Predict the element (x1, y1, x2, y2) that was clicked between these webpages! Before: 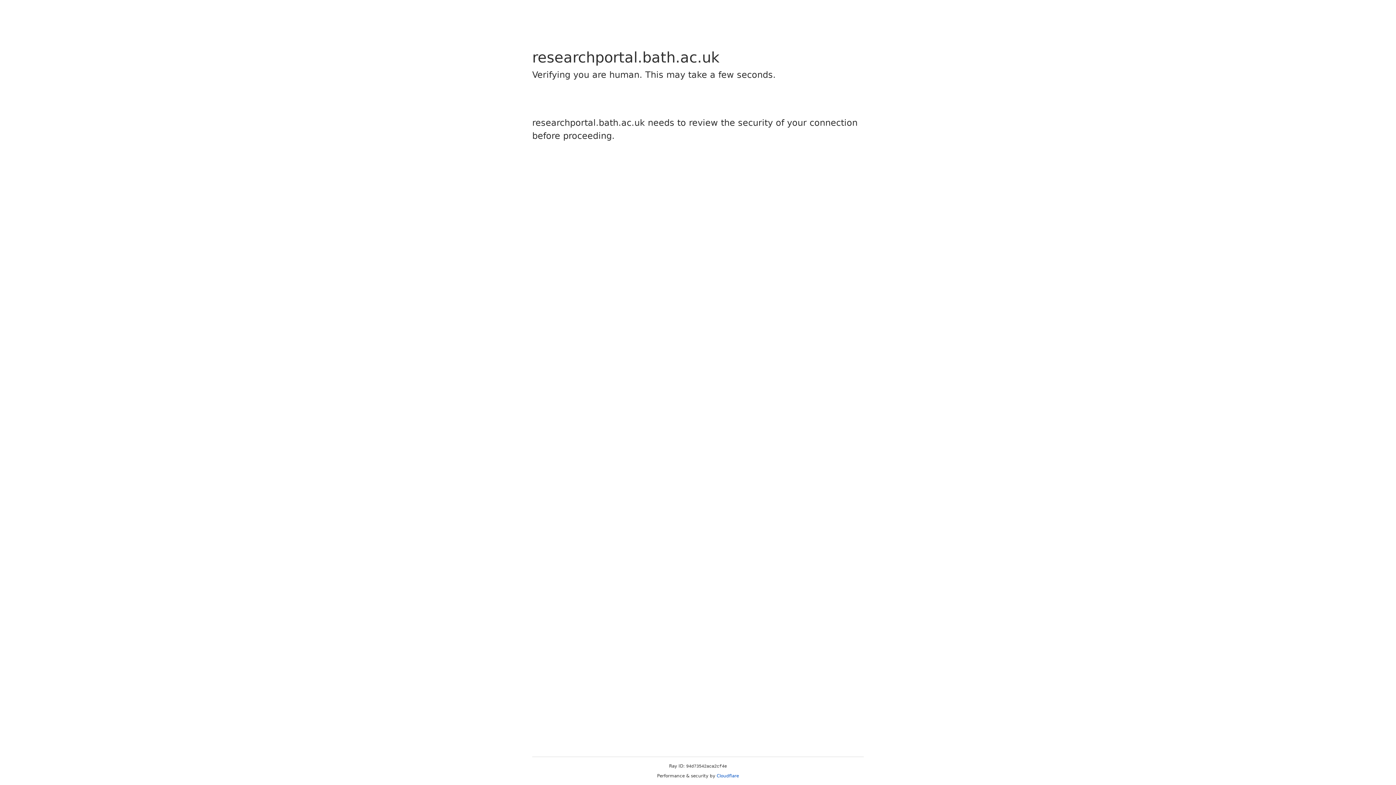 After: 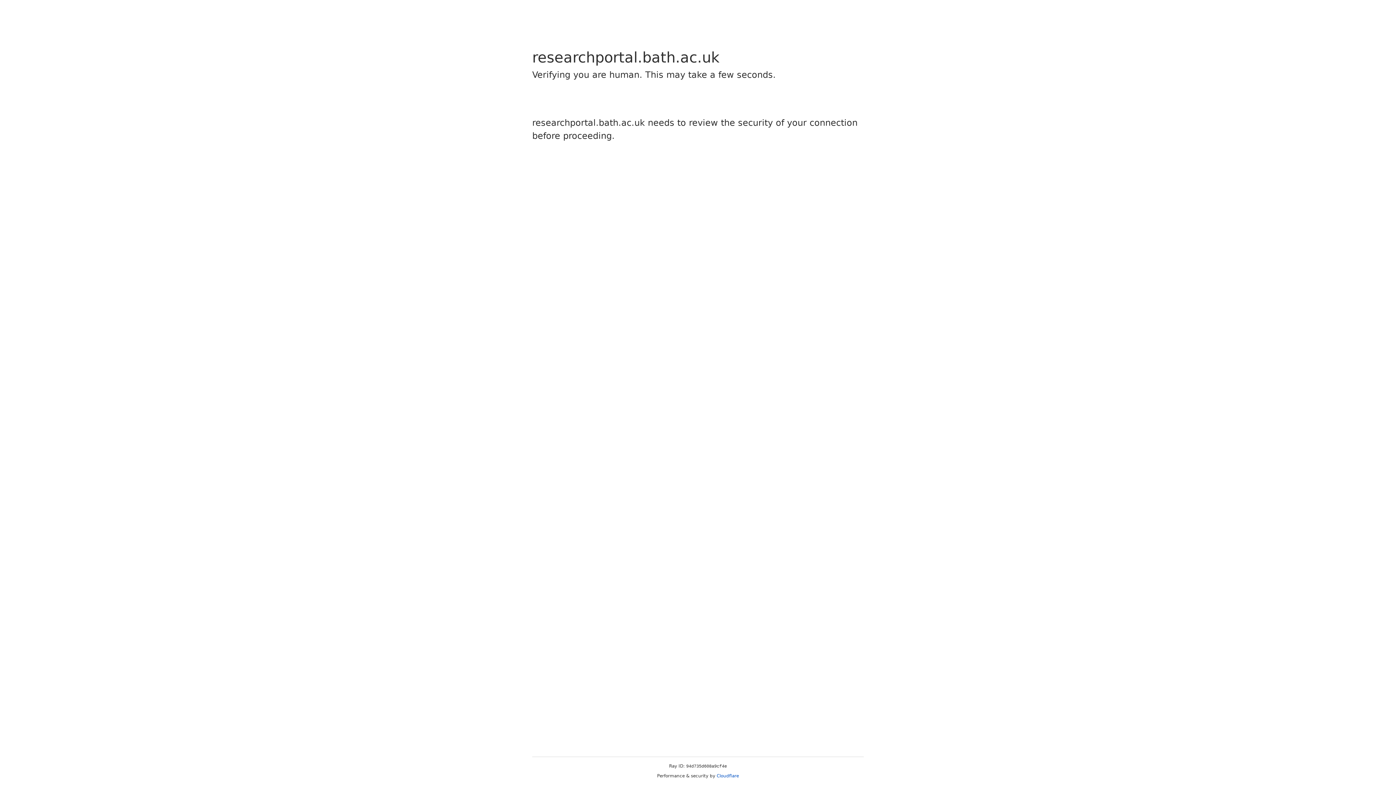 Action: bbox: (716, 773, 739, 778) label: Cloudflare